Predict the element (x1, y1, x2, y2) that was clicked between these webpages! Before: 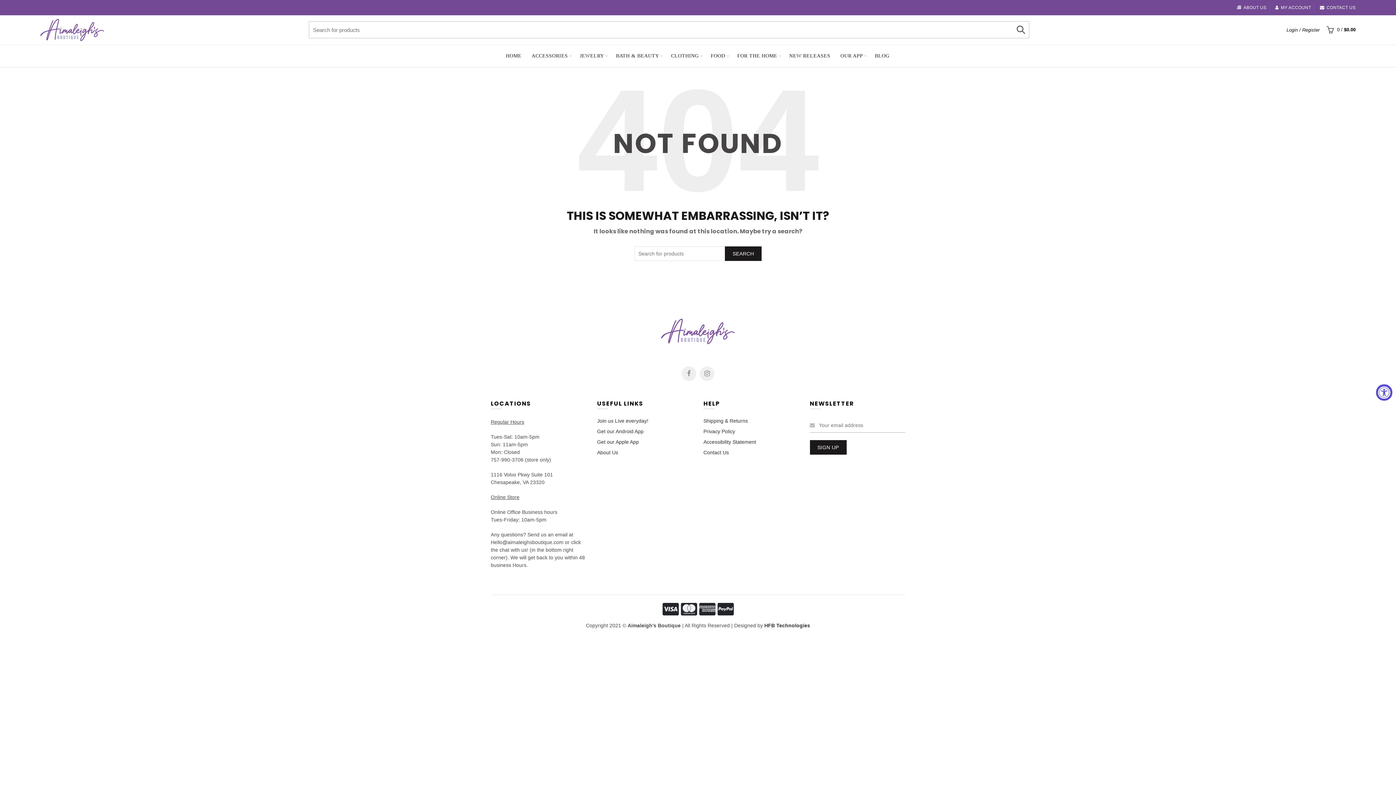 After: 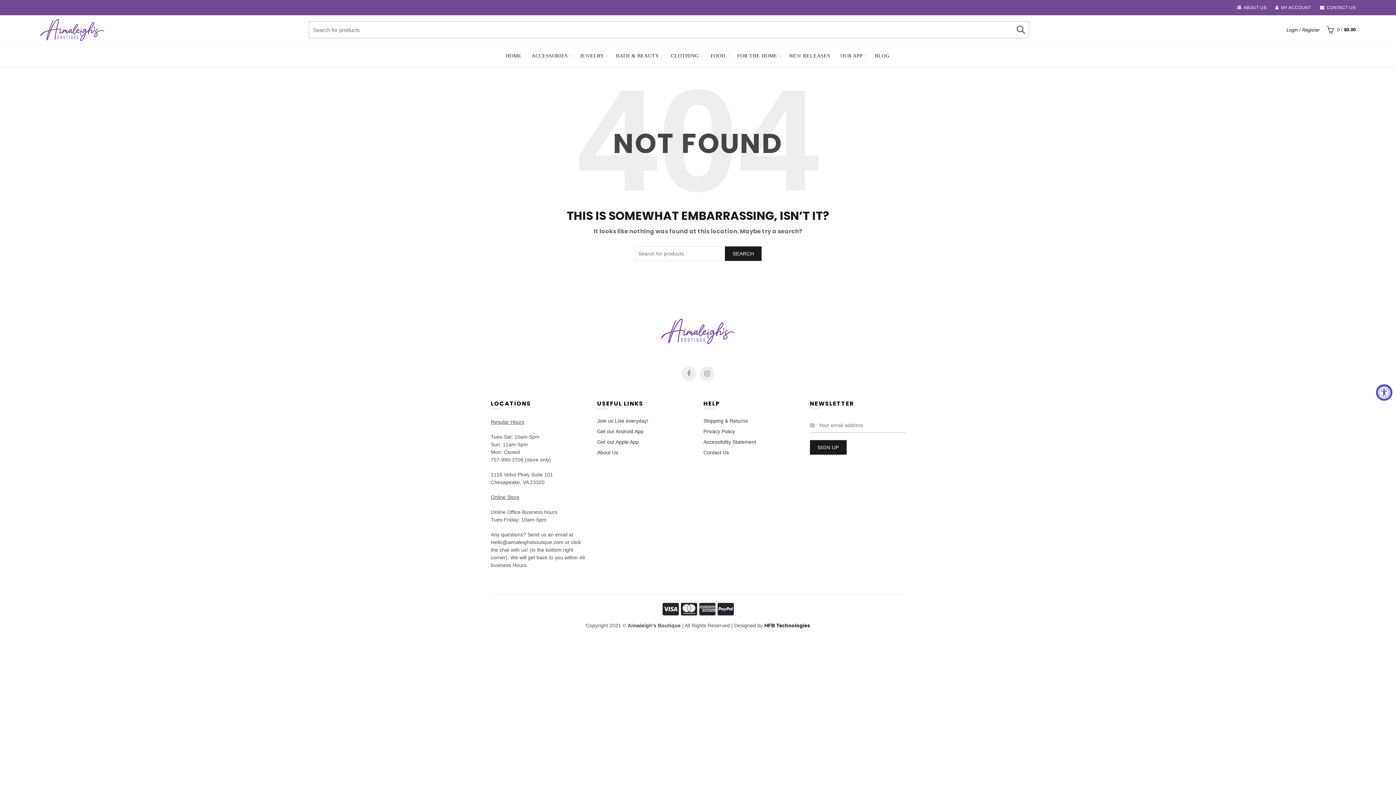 Action: label: HFB Technologies bbox: (764, 623, 810, 628)